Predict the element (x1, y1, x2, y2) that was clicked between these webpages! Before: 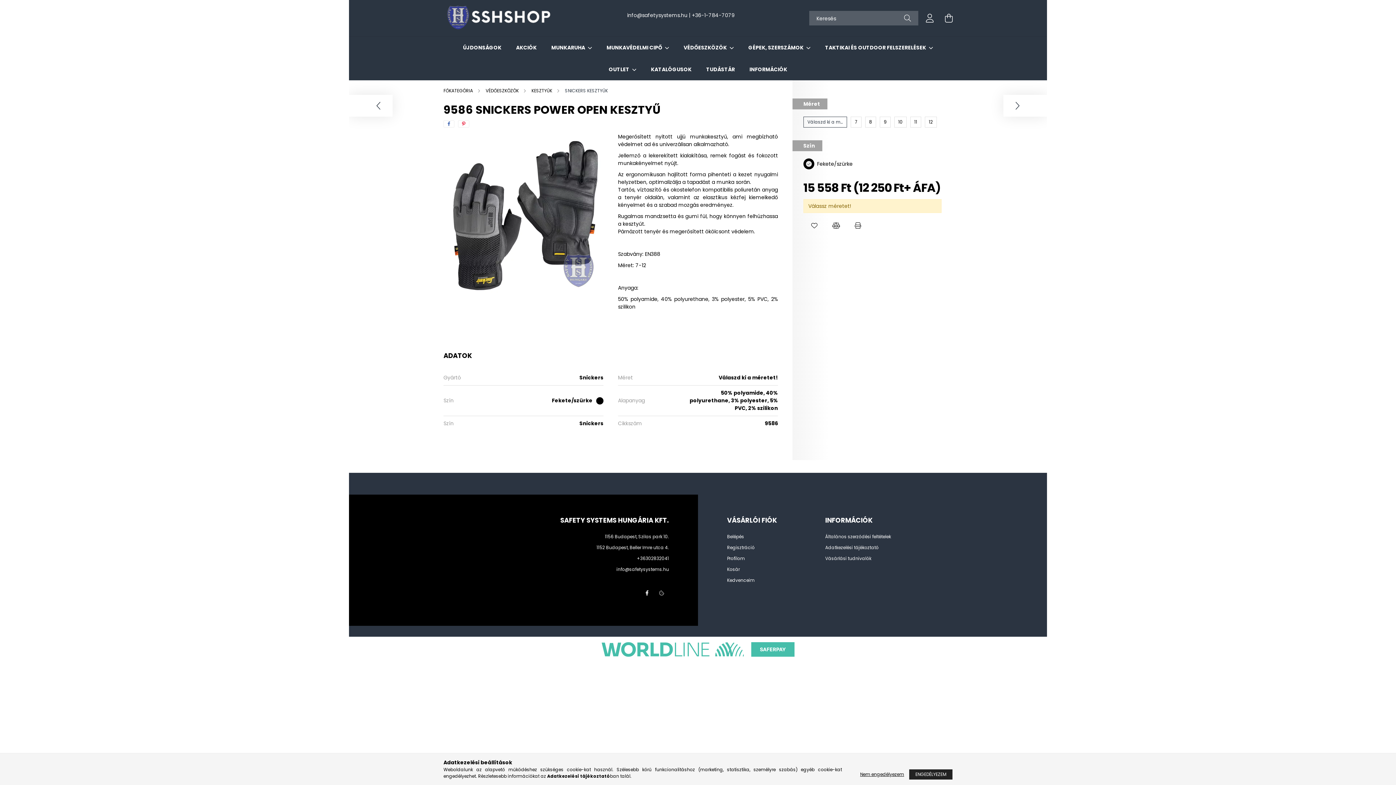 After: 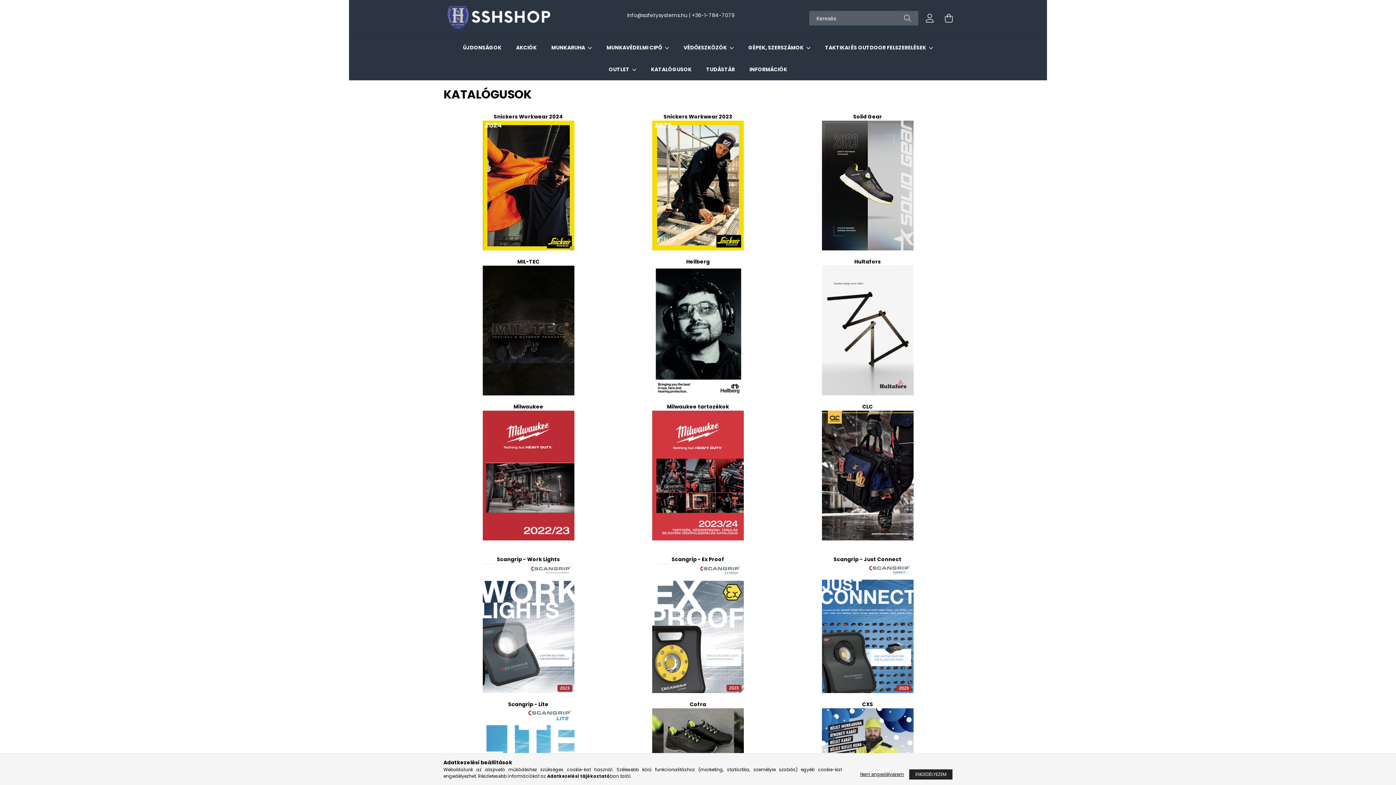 Action: bbox: (651, 65, 691, 73) label: KATALÓGUSOK